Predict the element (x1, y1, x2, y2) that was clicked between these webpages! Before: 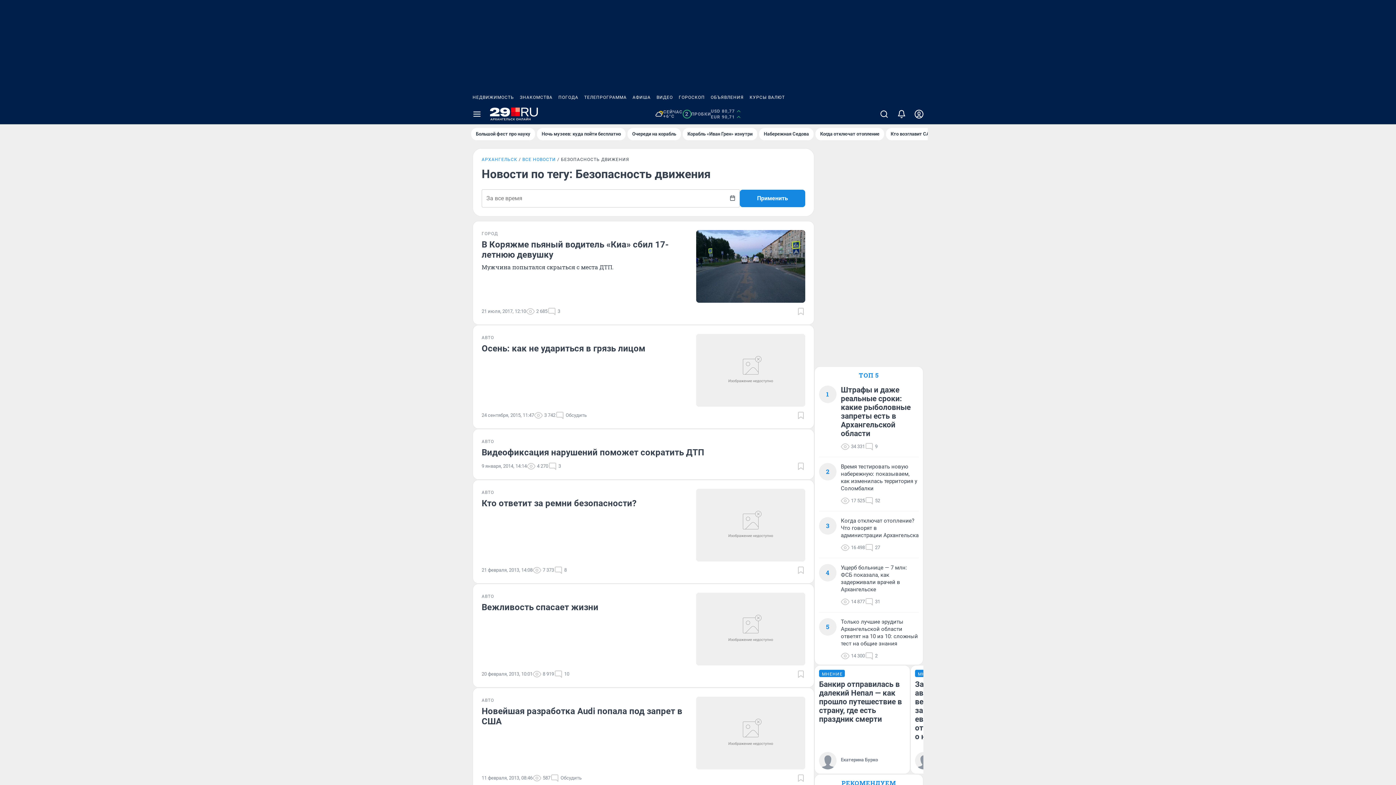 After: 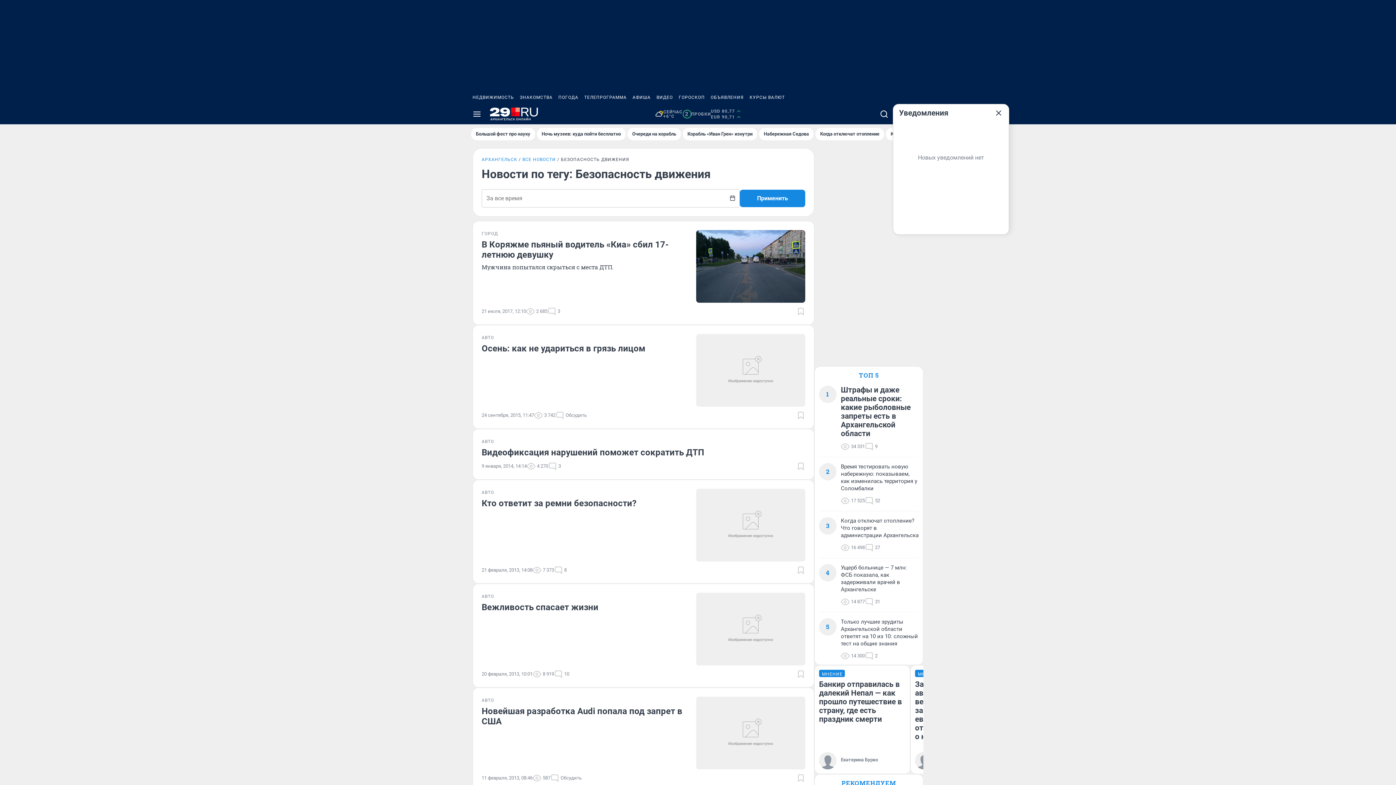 Action: bbox: (893, 104, 910, 124)